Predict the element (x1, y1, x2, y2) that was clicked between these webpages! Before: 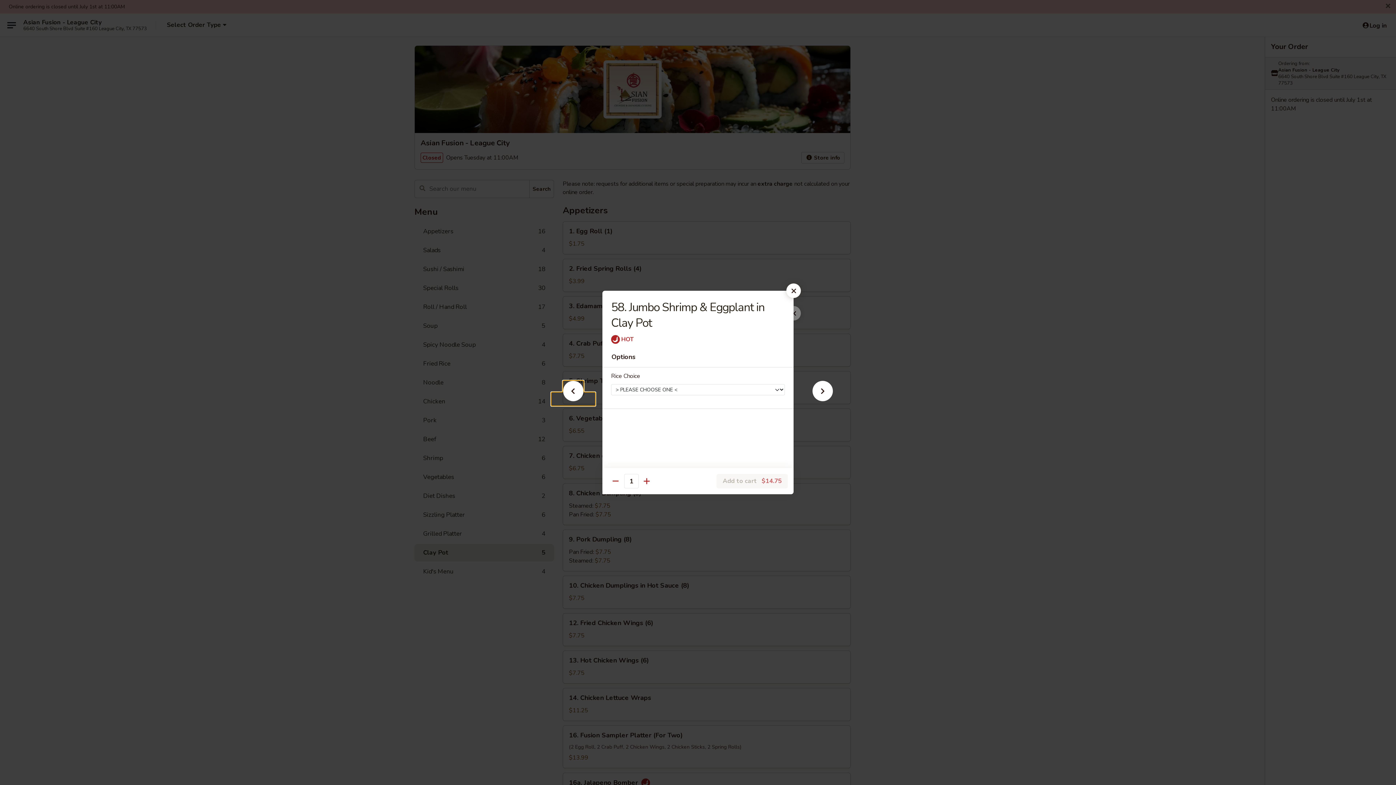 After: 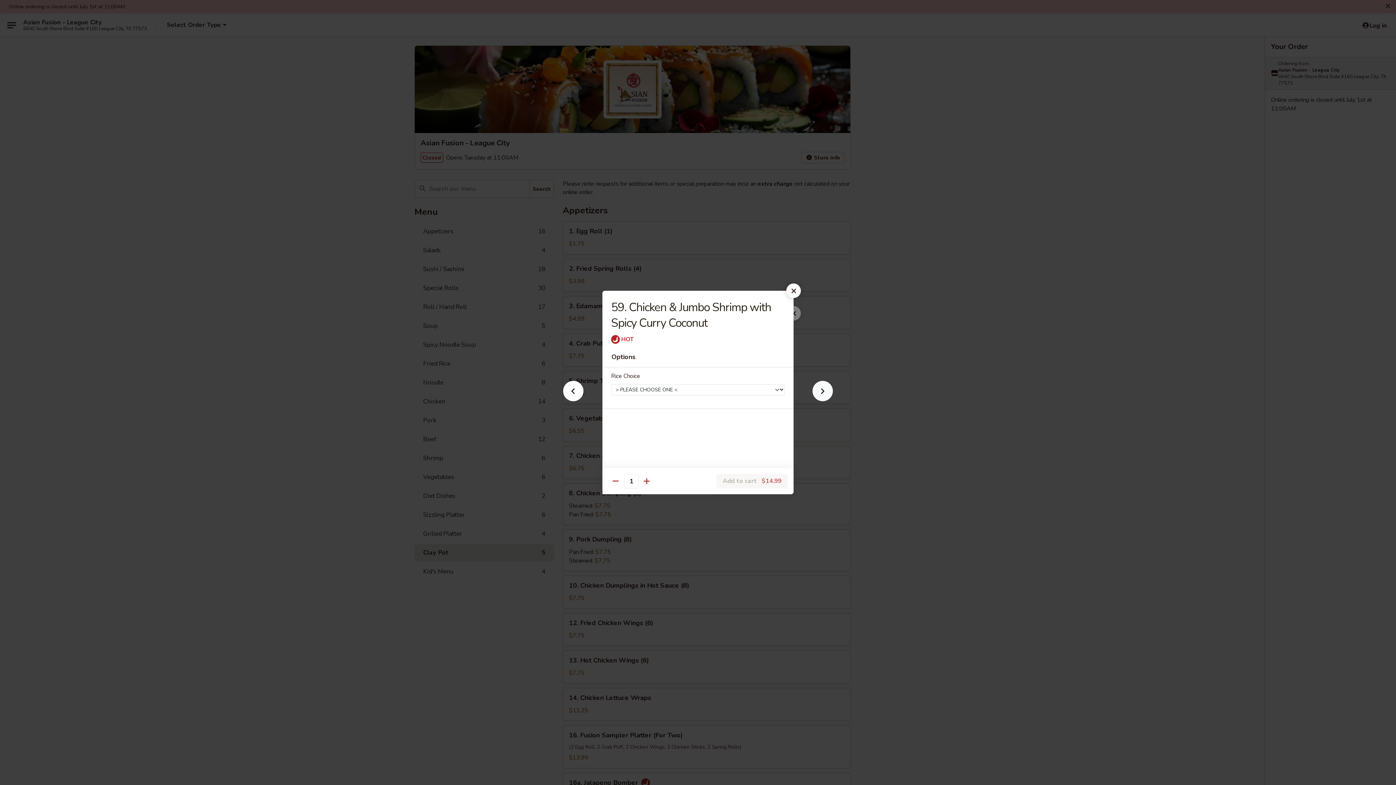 Action: bbox: (801, 392, 844, 405)